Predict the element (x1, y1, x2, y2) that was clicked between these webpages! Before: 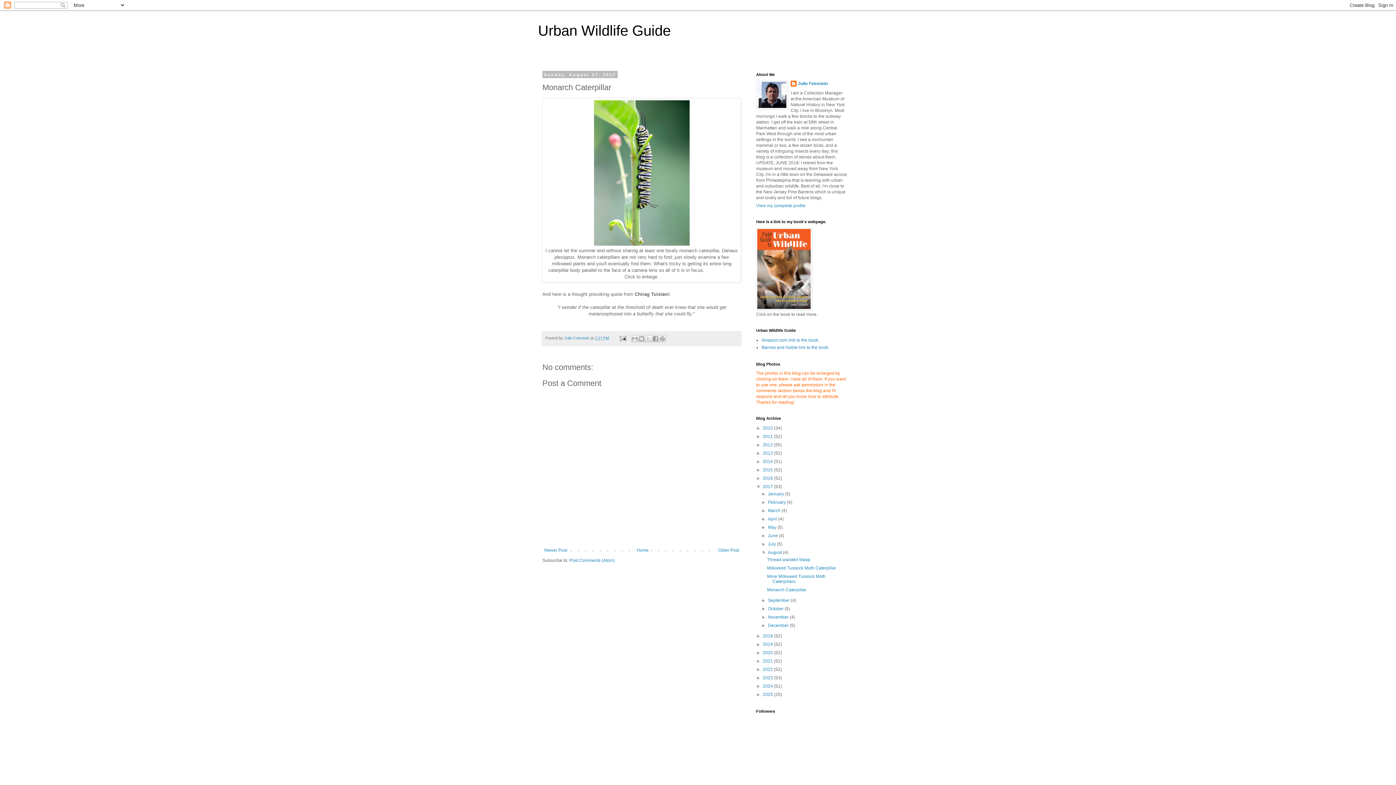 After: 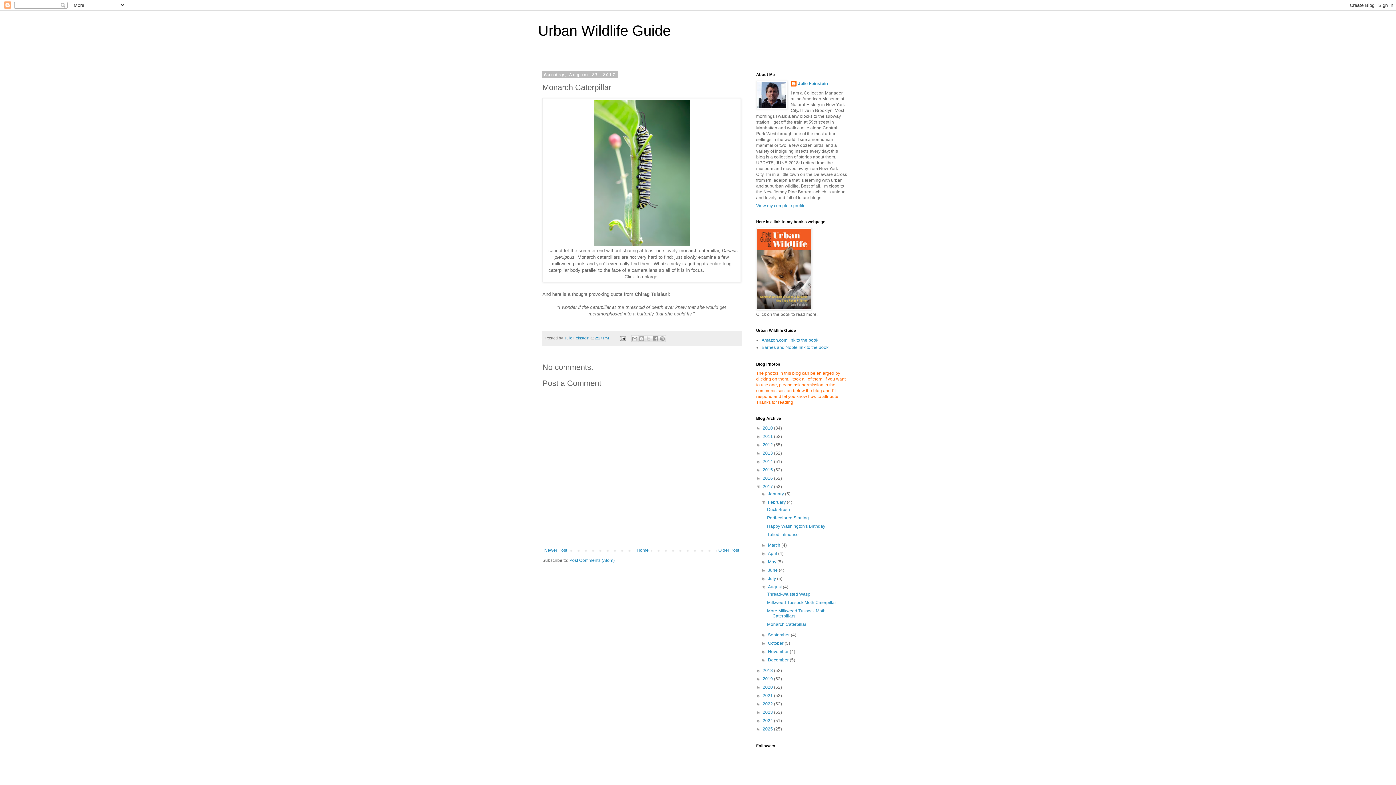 Action: bbox: (761, 500, 768, 505) label: ►  